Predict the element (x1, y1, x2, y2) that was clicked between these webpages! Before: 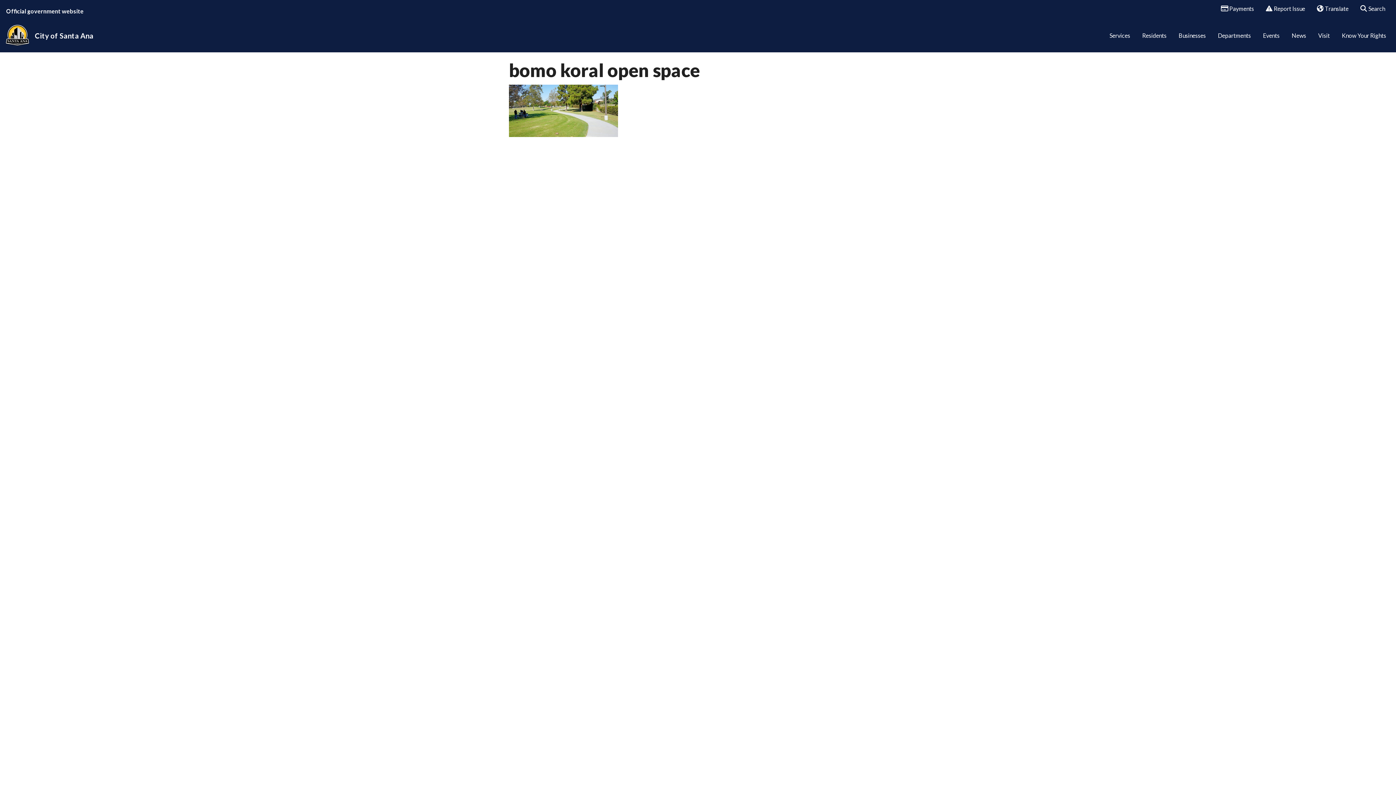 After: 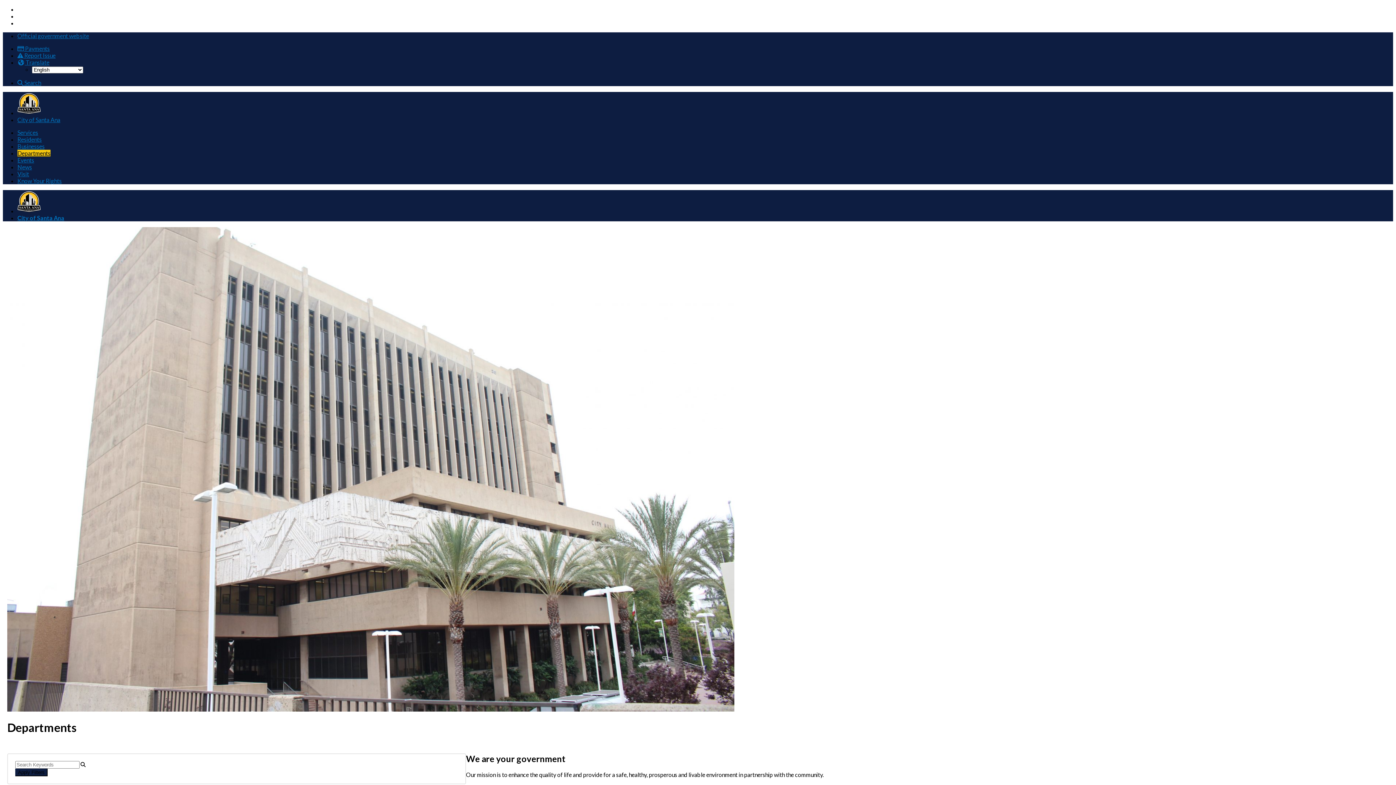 Action: label: Departments bbox: (1212, 26, 1256, 45)